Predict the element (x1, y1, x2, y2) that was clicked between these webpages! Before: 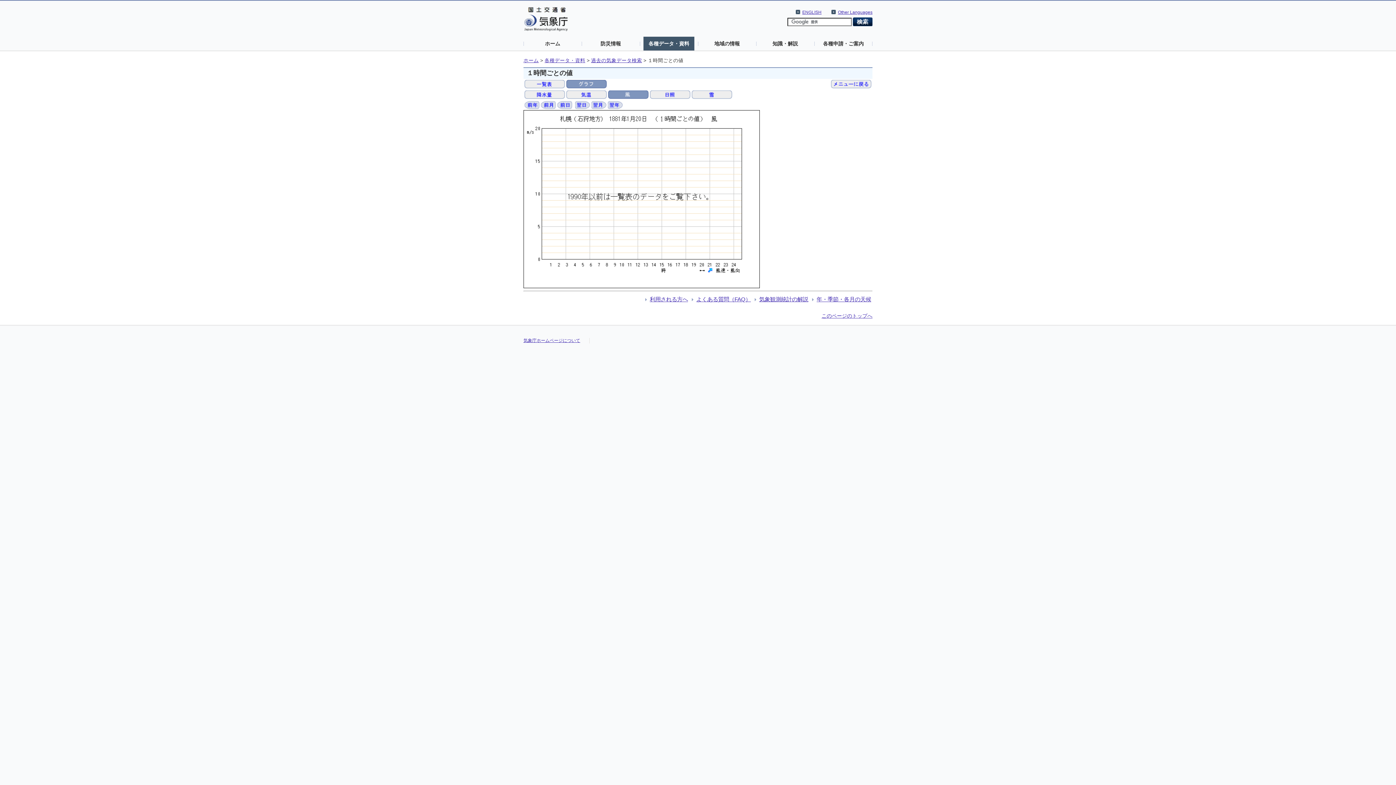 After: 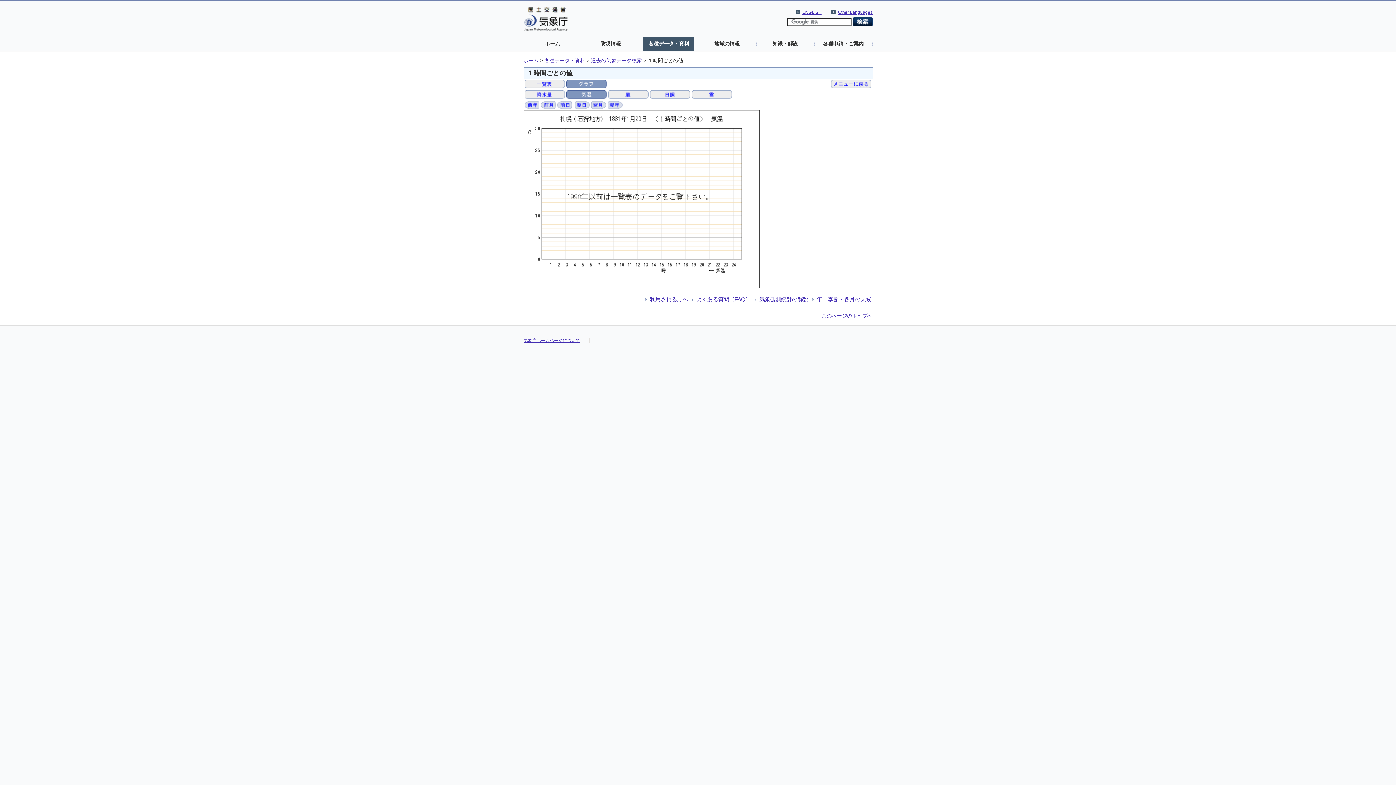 Action: bbox: (566, 91, 606, 96)